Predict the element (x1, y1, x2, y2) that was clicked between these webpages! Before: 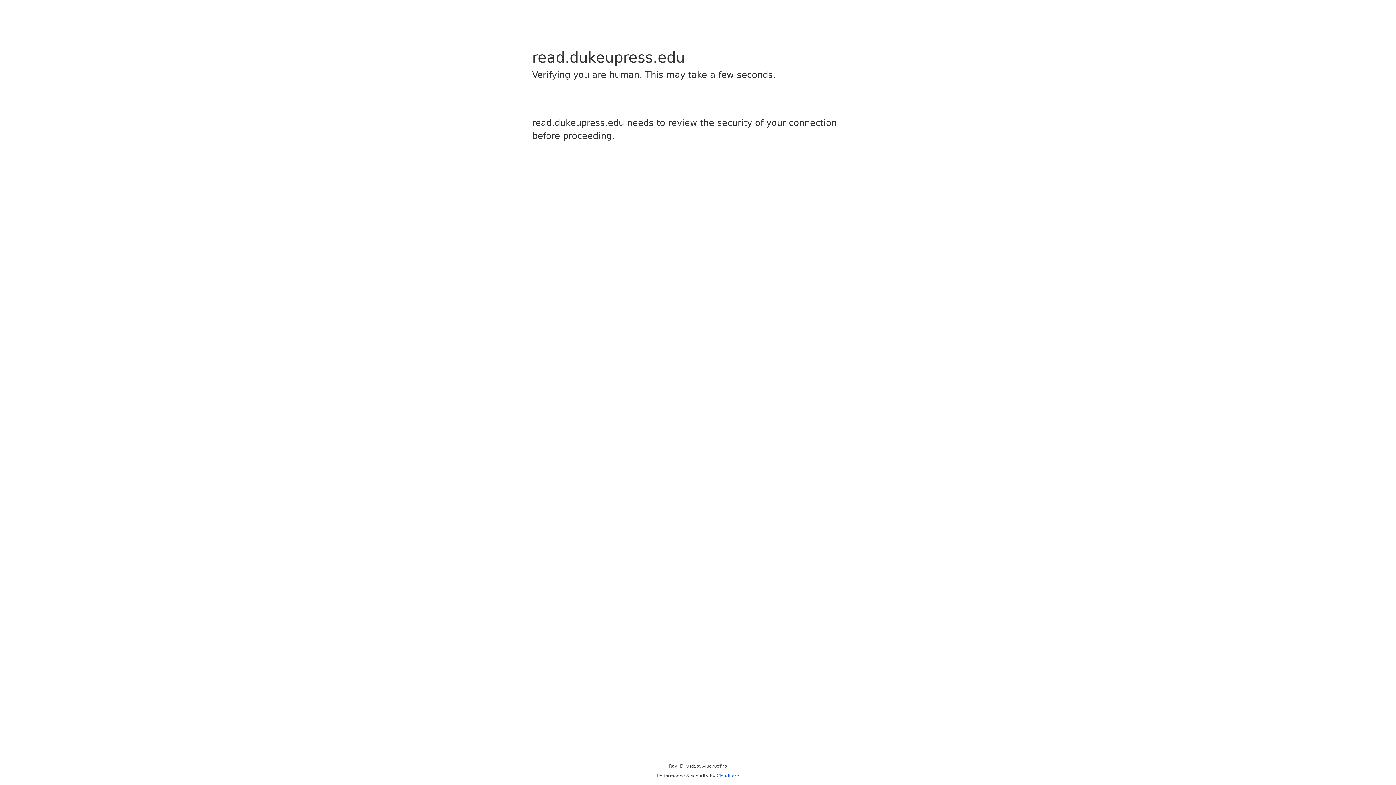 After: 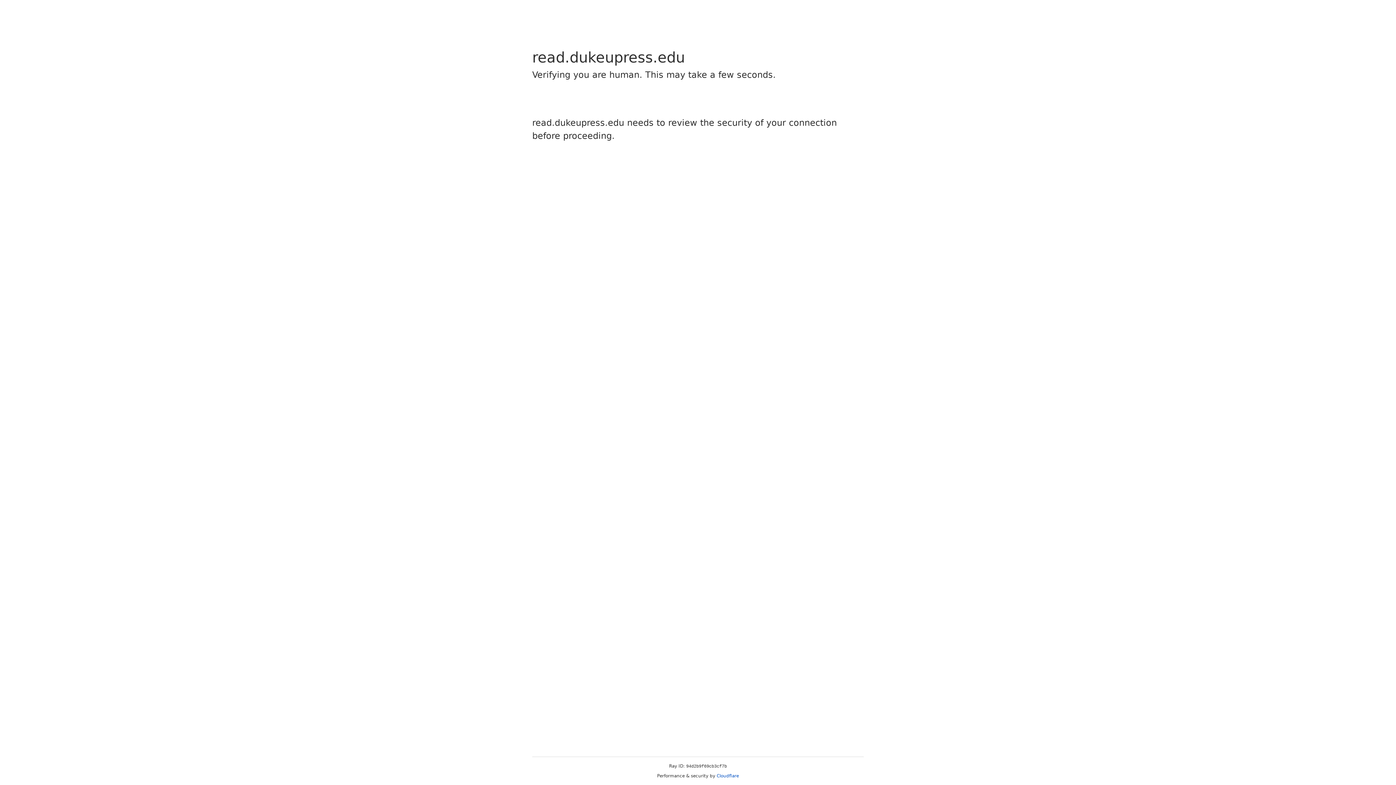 Action: label: Cloudflare bbox: (716, 773, 739, 778)